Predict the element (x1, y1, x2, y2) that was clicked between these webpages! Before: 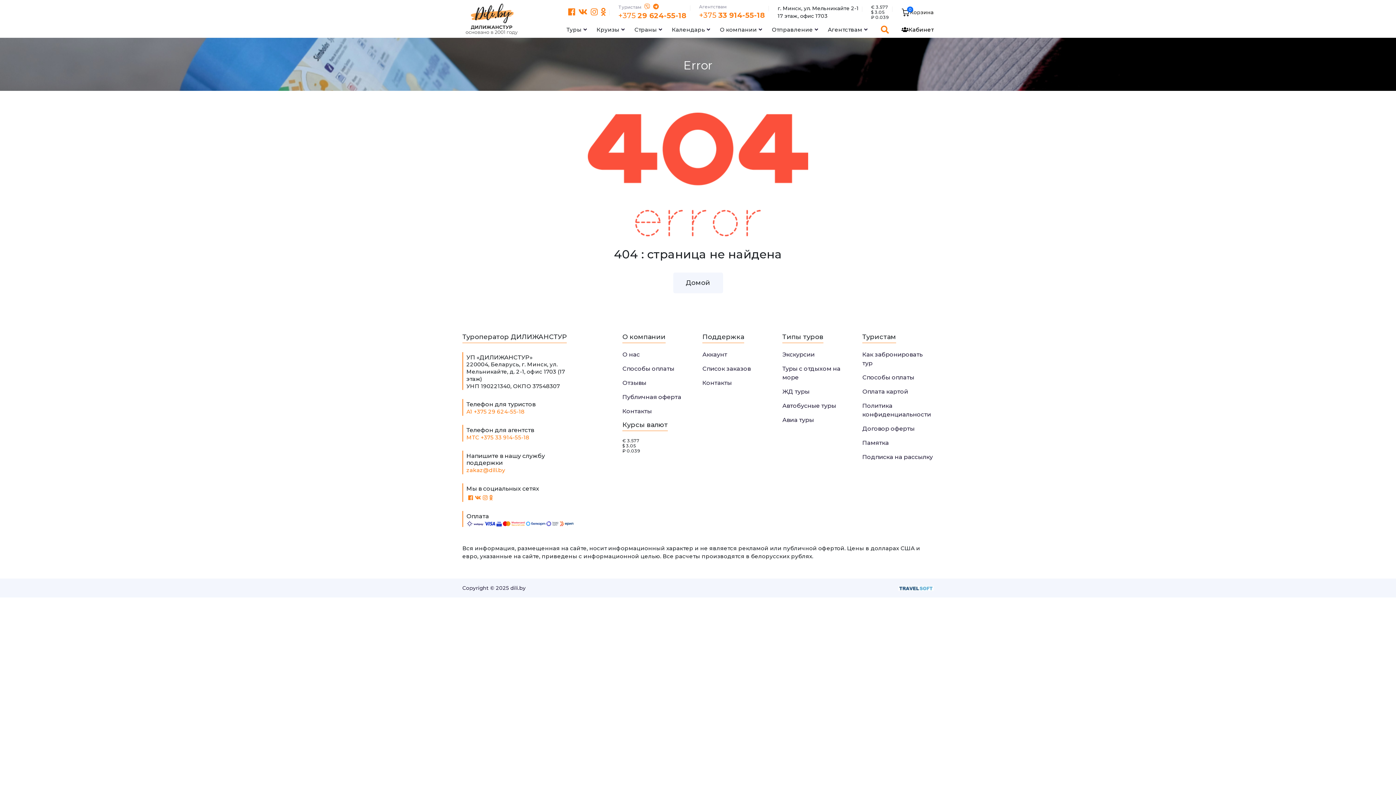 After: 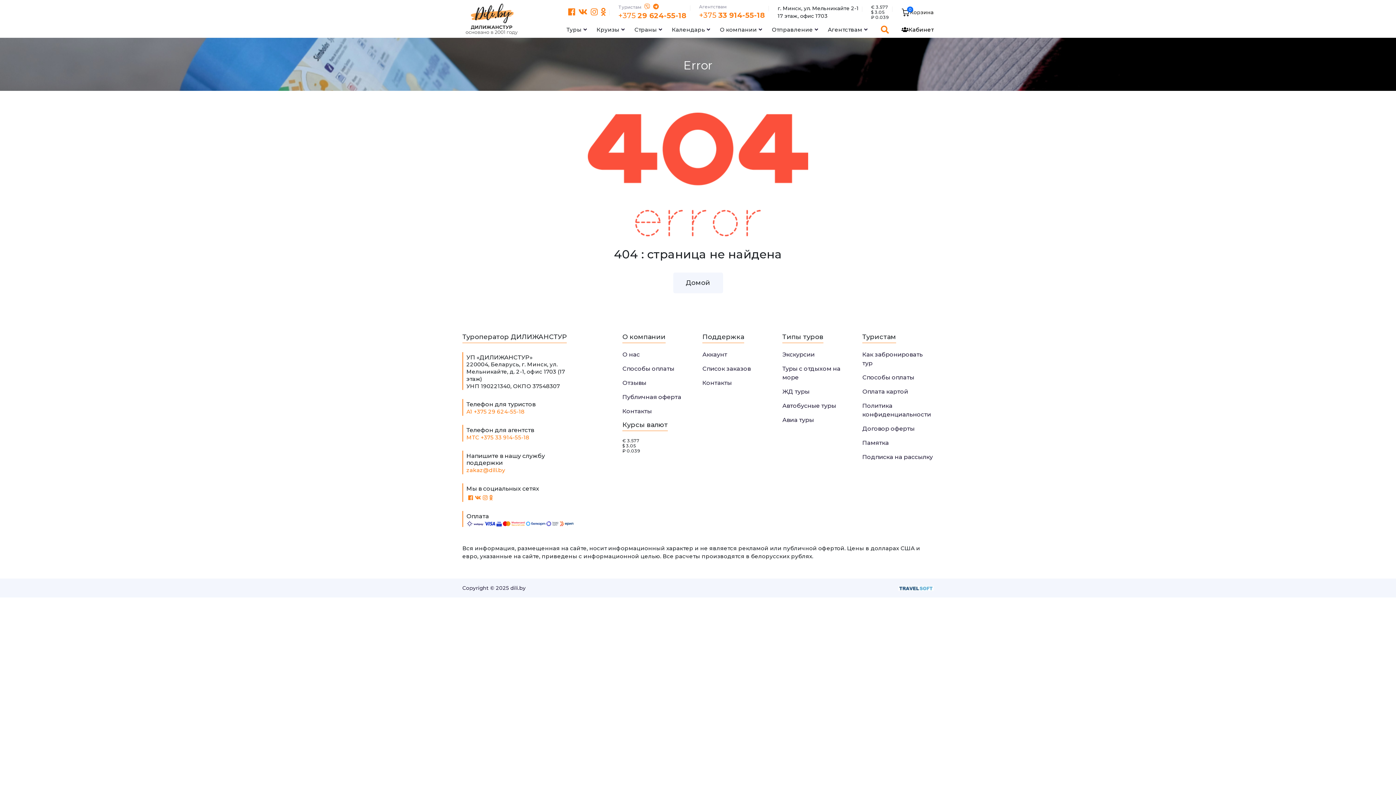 Action: bbox: (702, 351, 727, 358) label: Аккаунт